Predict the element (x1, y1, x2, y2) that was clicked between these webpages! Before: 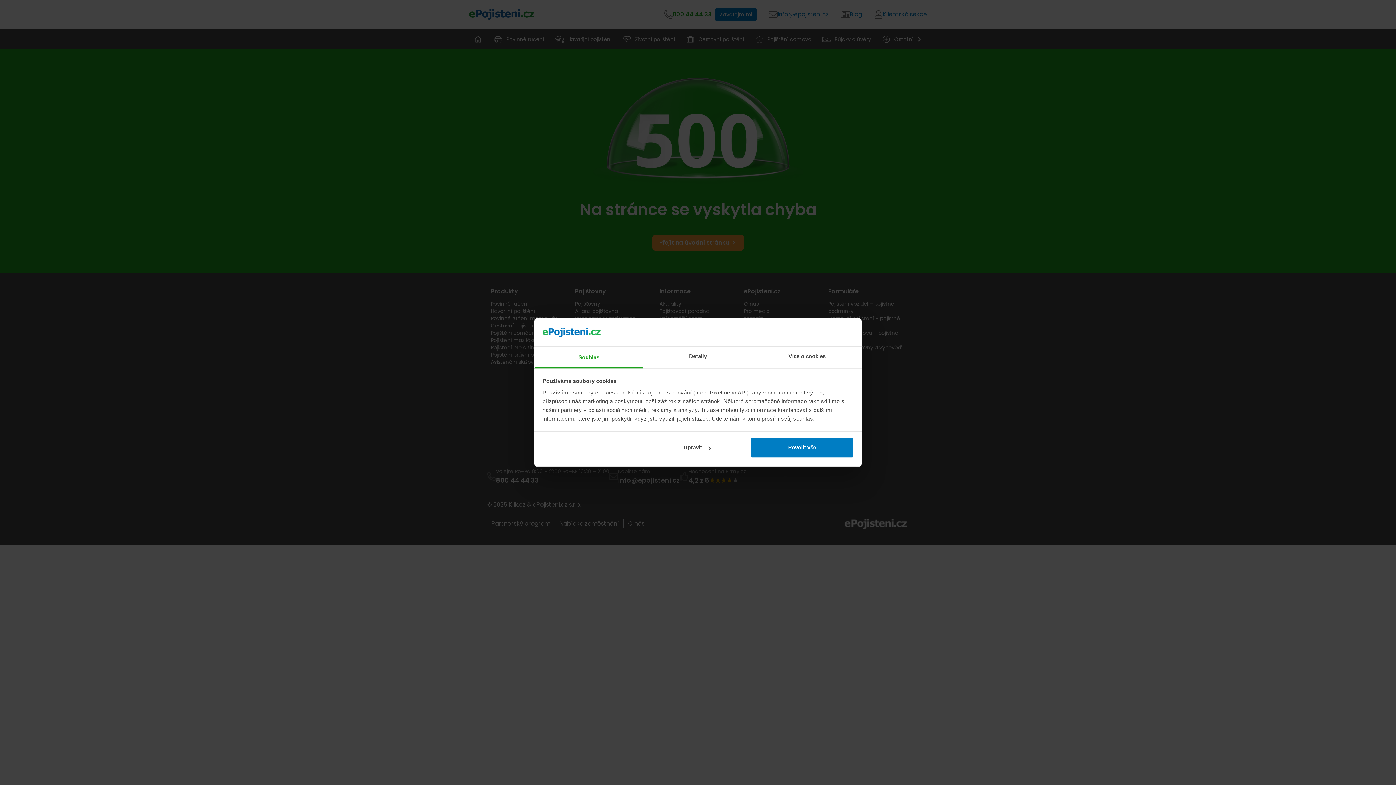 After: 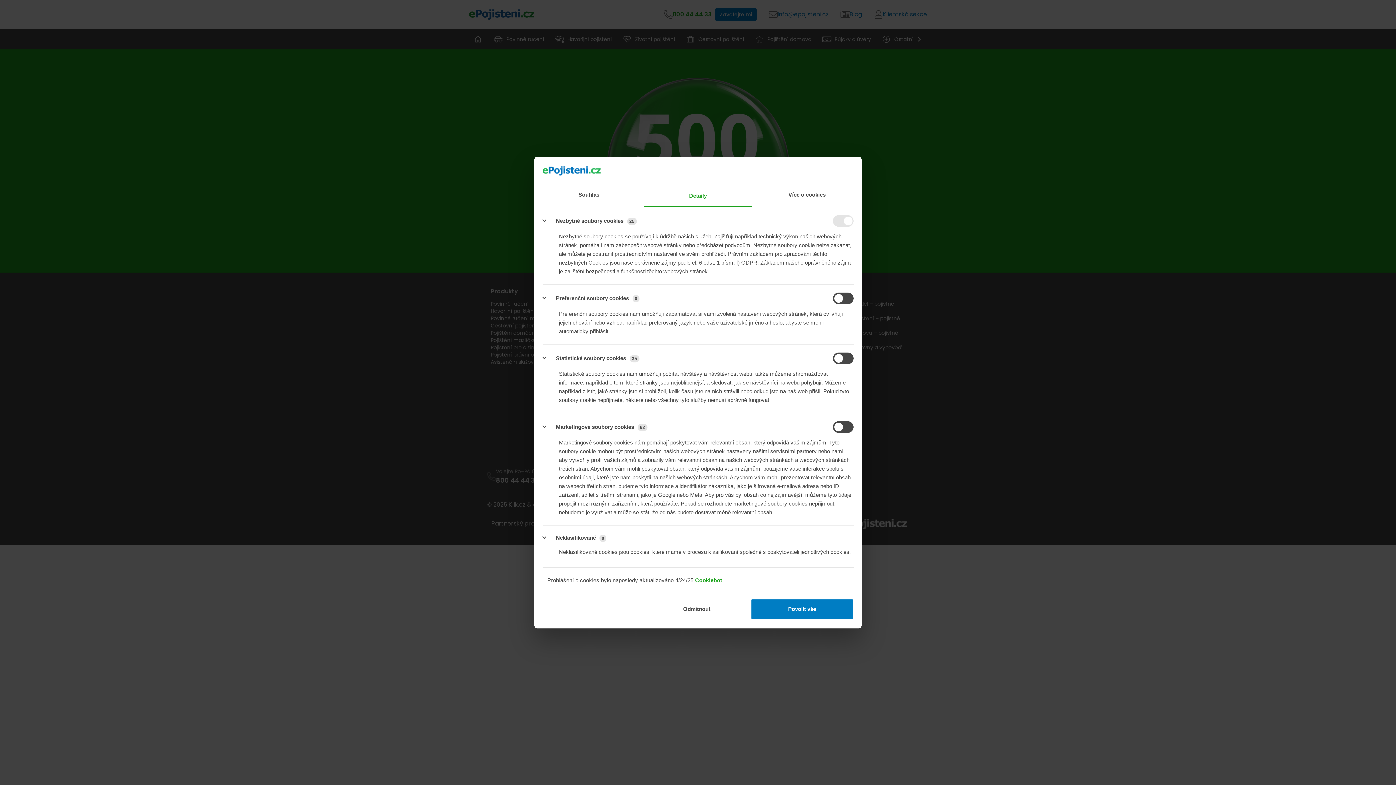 Action: label: Detaily bbox: (643, 346, 752, 368)